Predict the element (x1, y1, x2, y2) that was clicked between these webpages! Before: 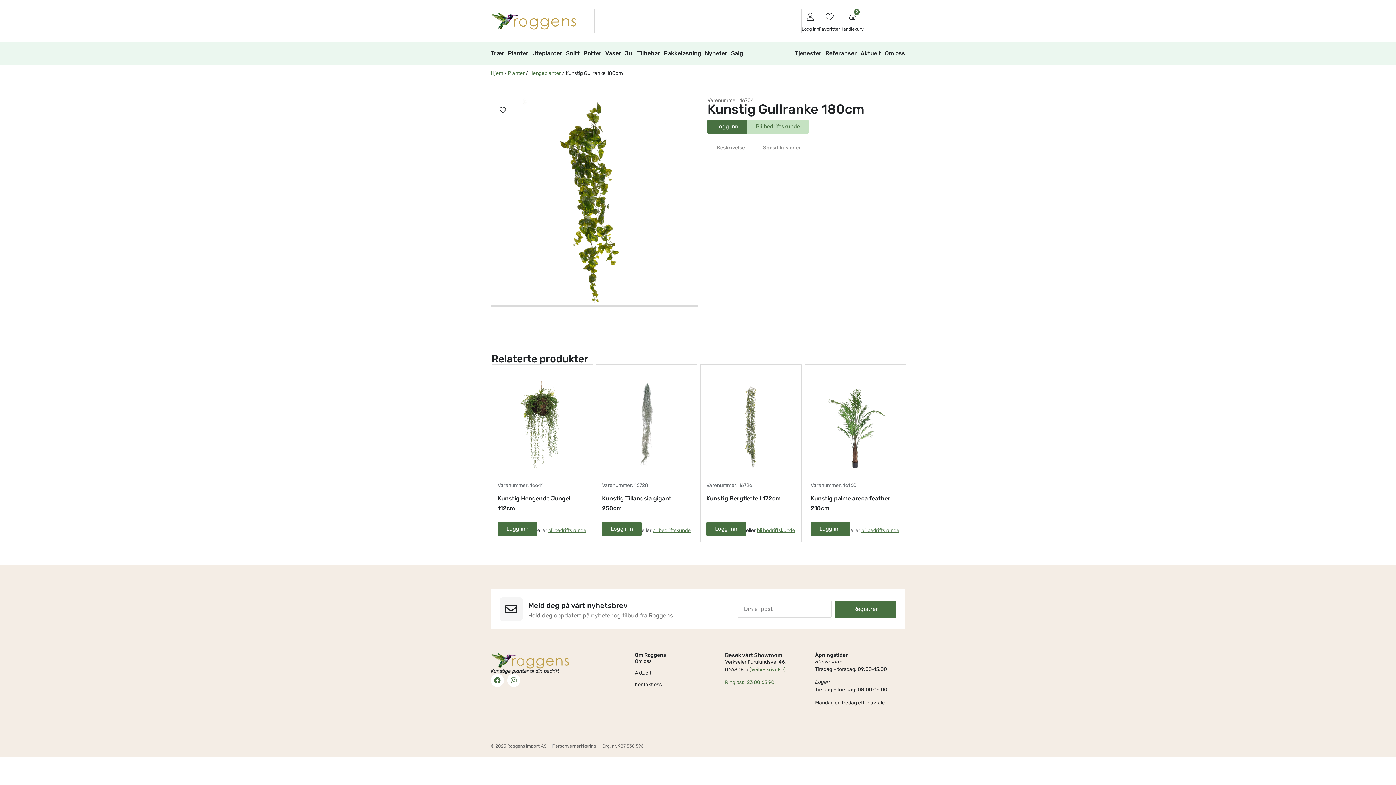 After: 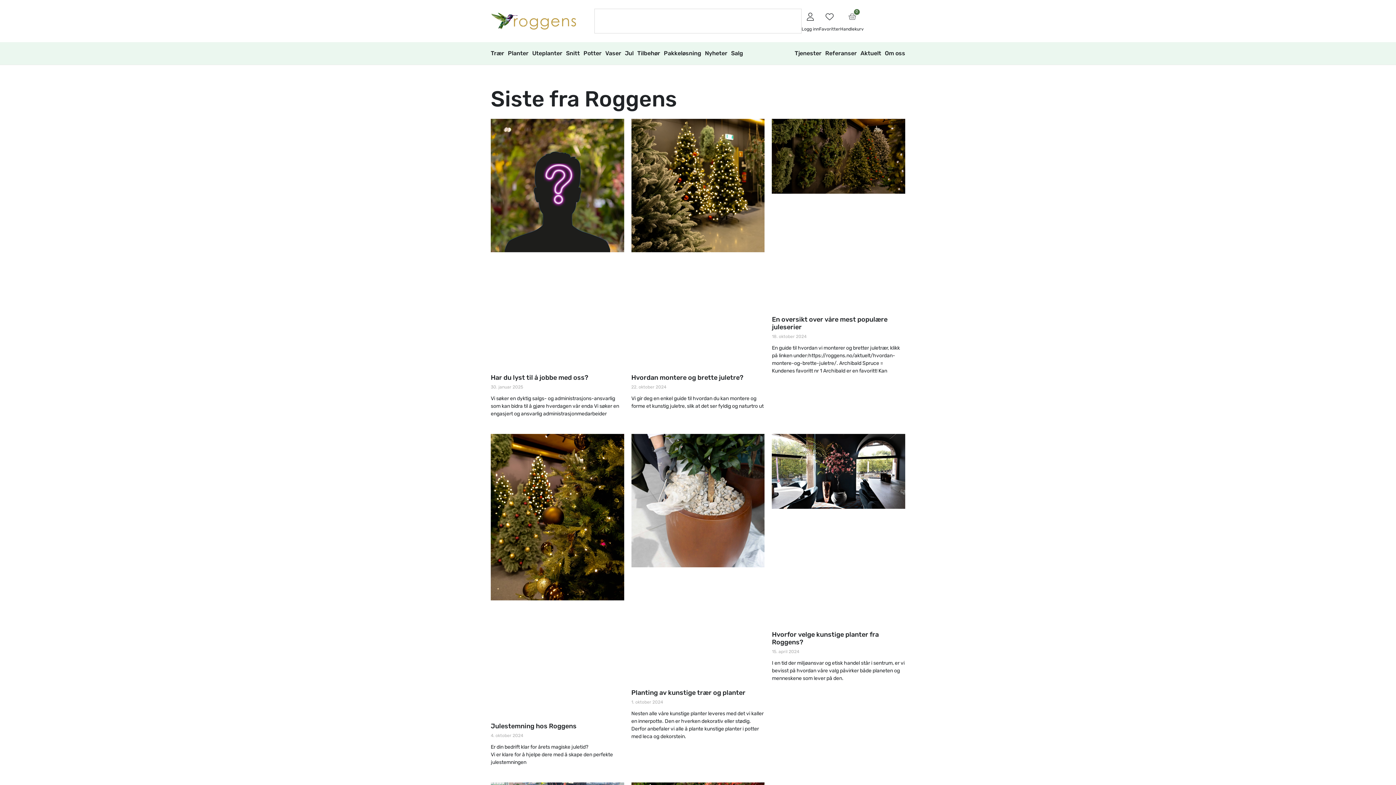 Action: label: Aktuelt bbox: (860, 45, 881, 61)